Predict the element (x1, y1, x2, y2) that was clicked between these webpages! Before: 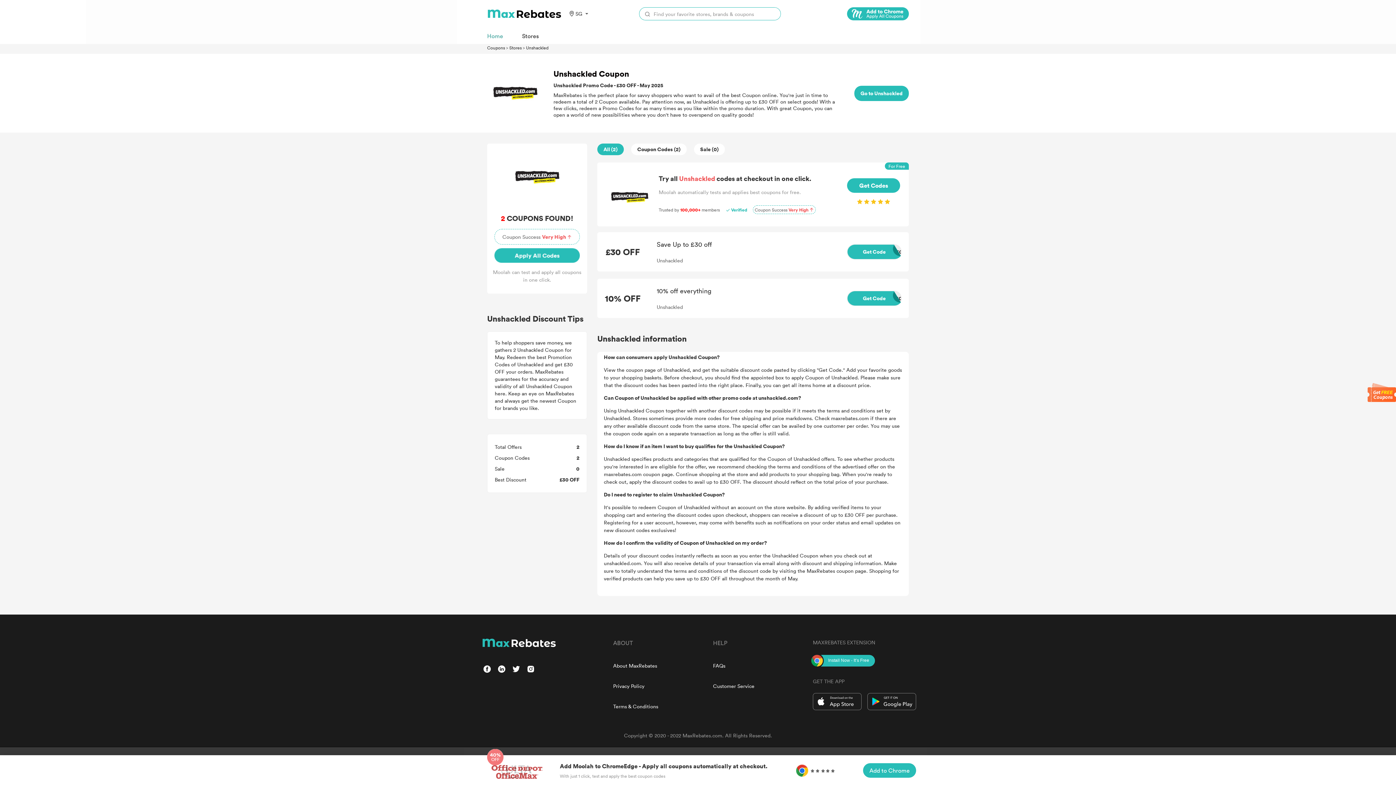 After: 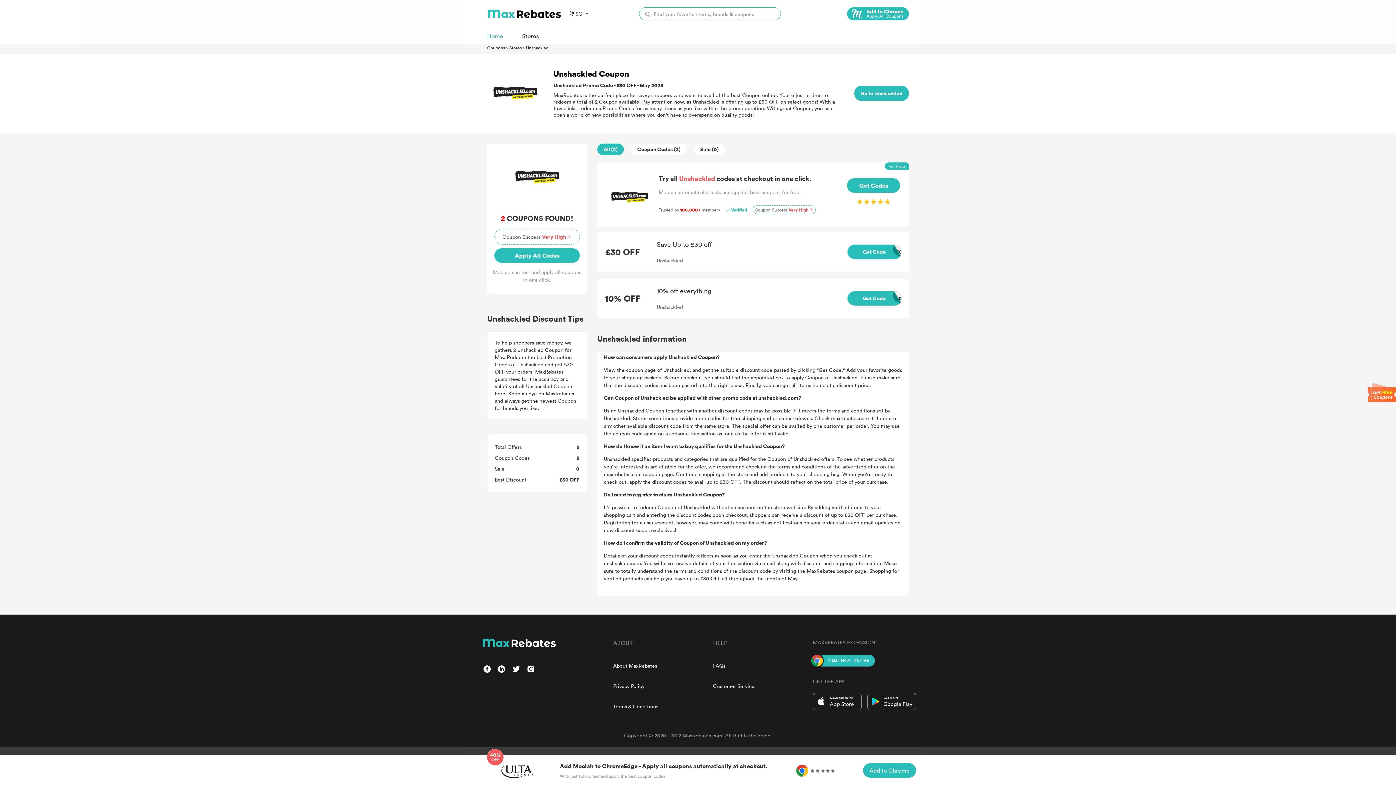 Action: bbox: (854, 85, 909, 100) label: Go to Unshackled